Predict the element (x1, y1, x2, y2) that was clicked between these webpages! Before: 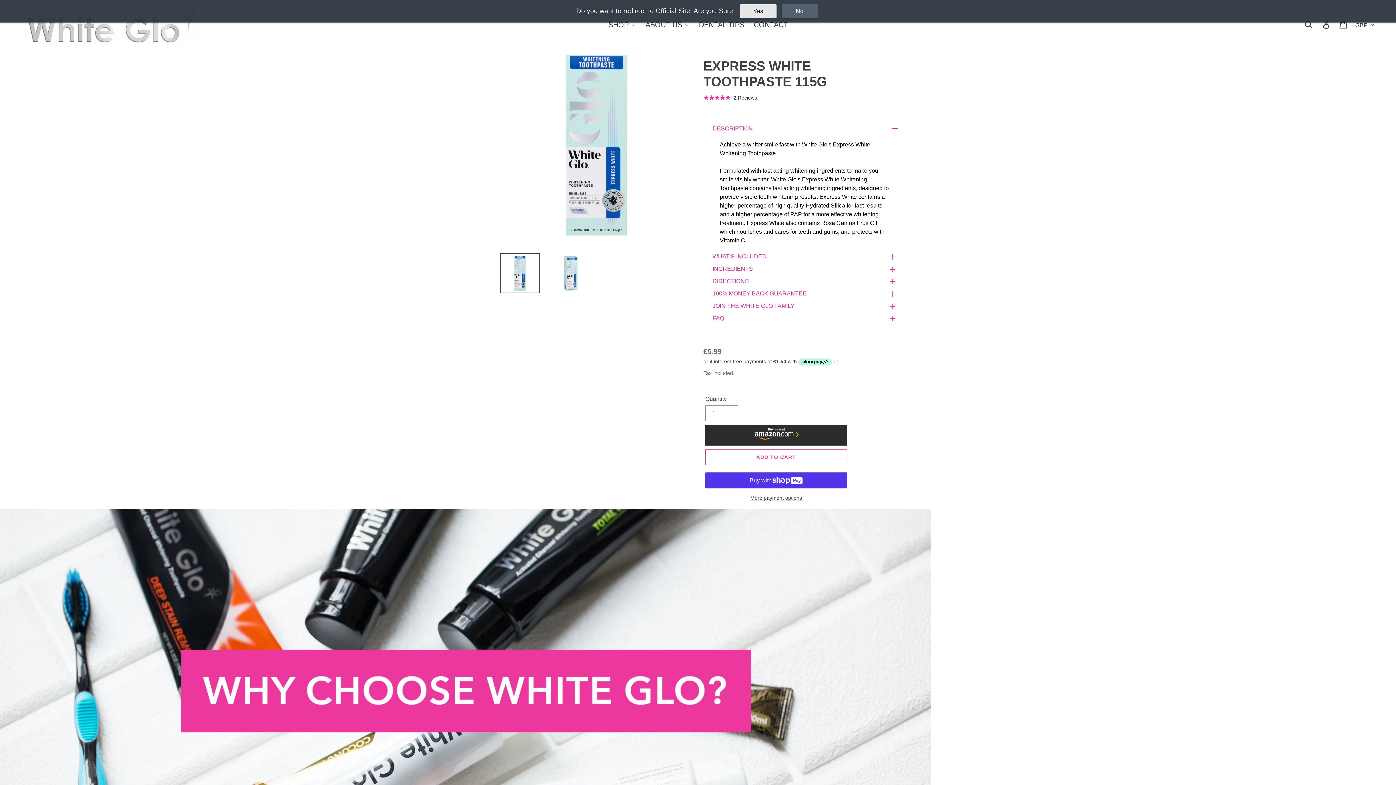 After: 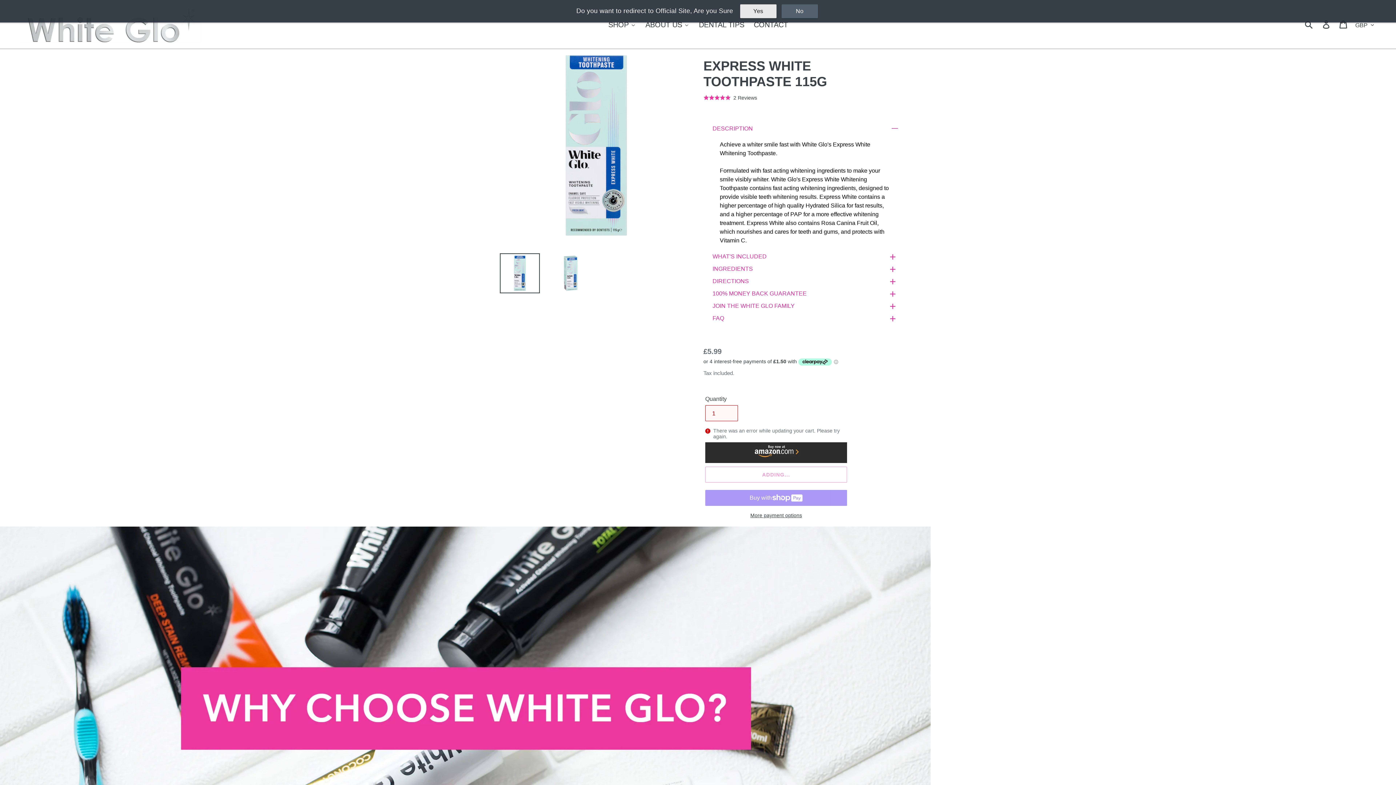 Action: bbox: (705, 449, 847, 465) label: Add to cart